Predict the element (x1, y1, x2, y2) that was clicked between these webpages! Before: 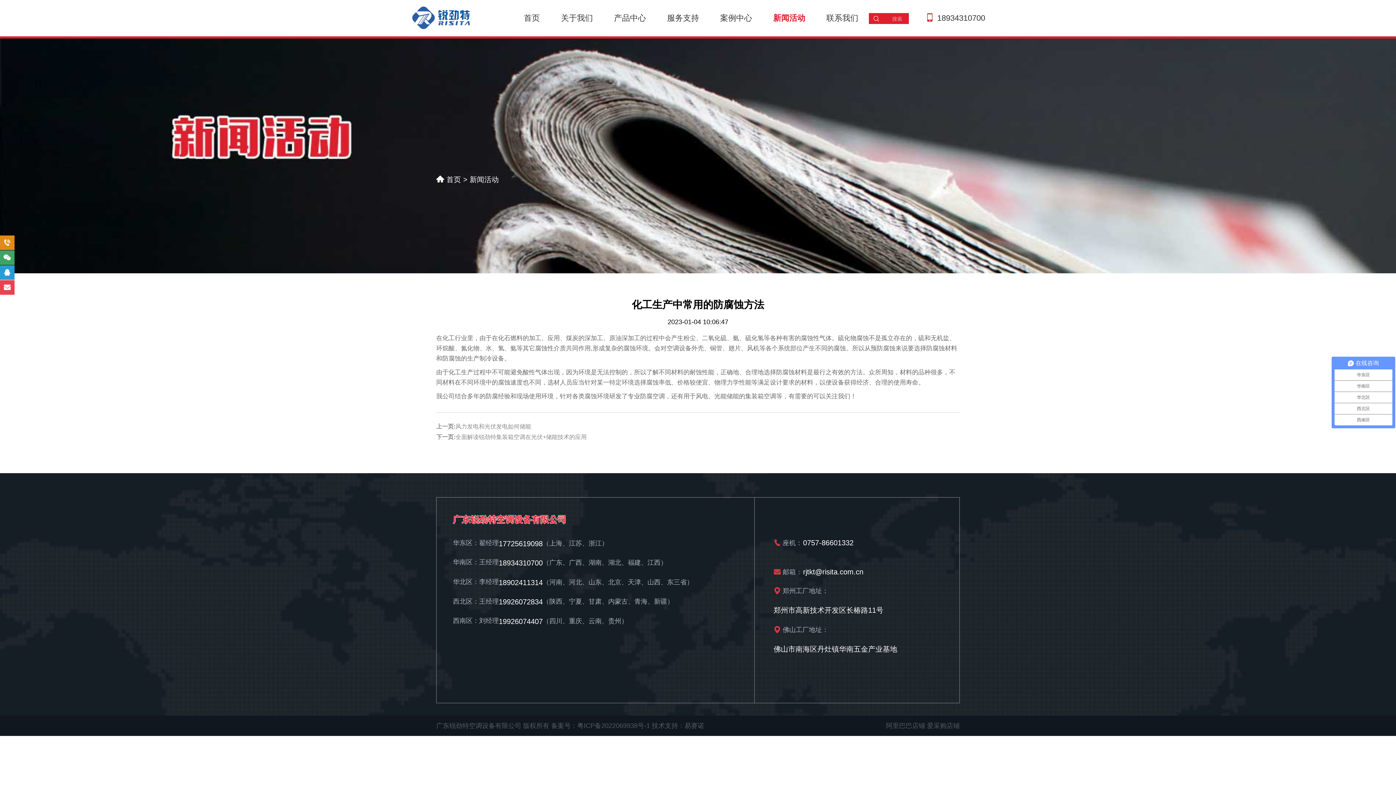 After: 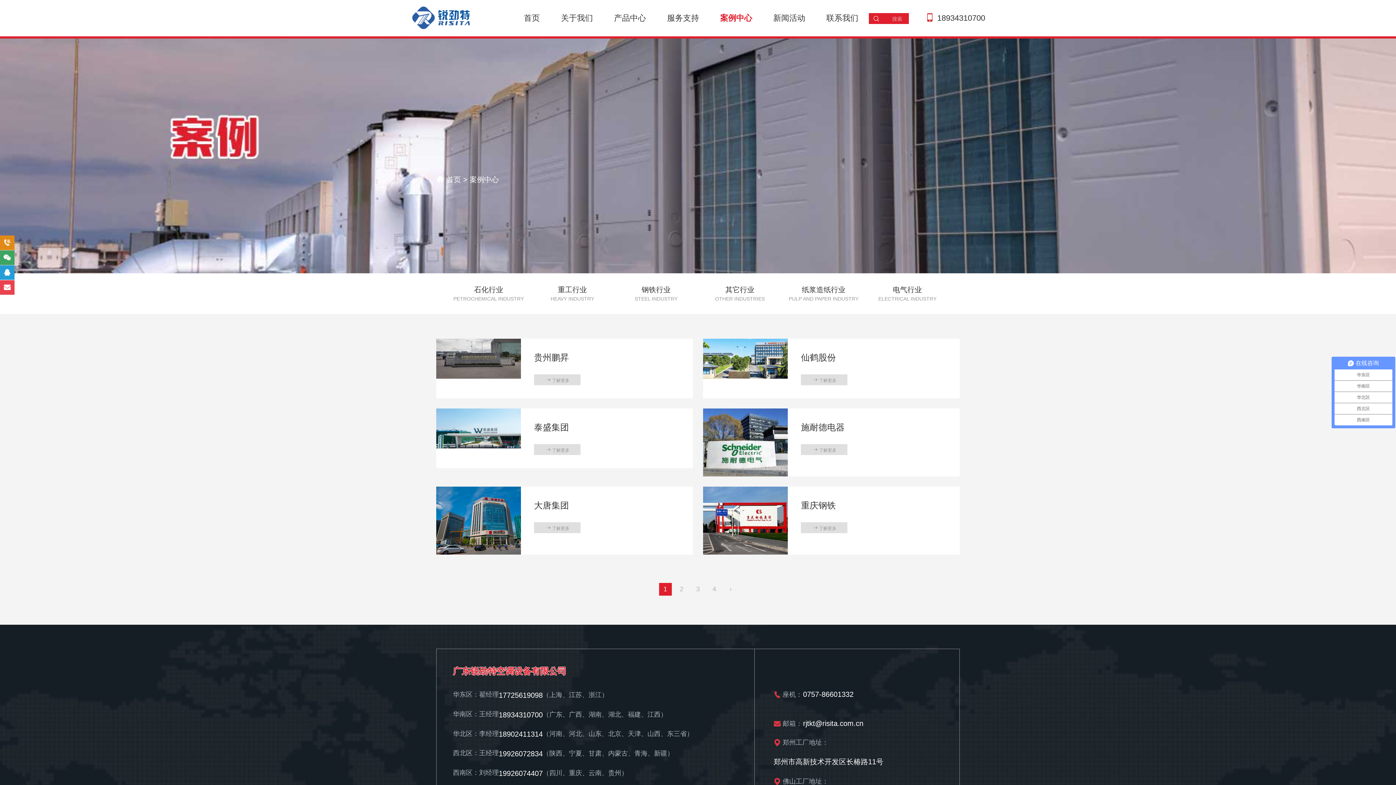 Action: label: 案例中心 bbox: (709, 0, 762, 36)